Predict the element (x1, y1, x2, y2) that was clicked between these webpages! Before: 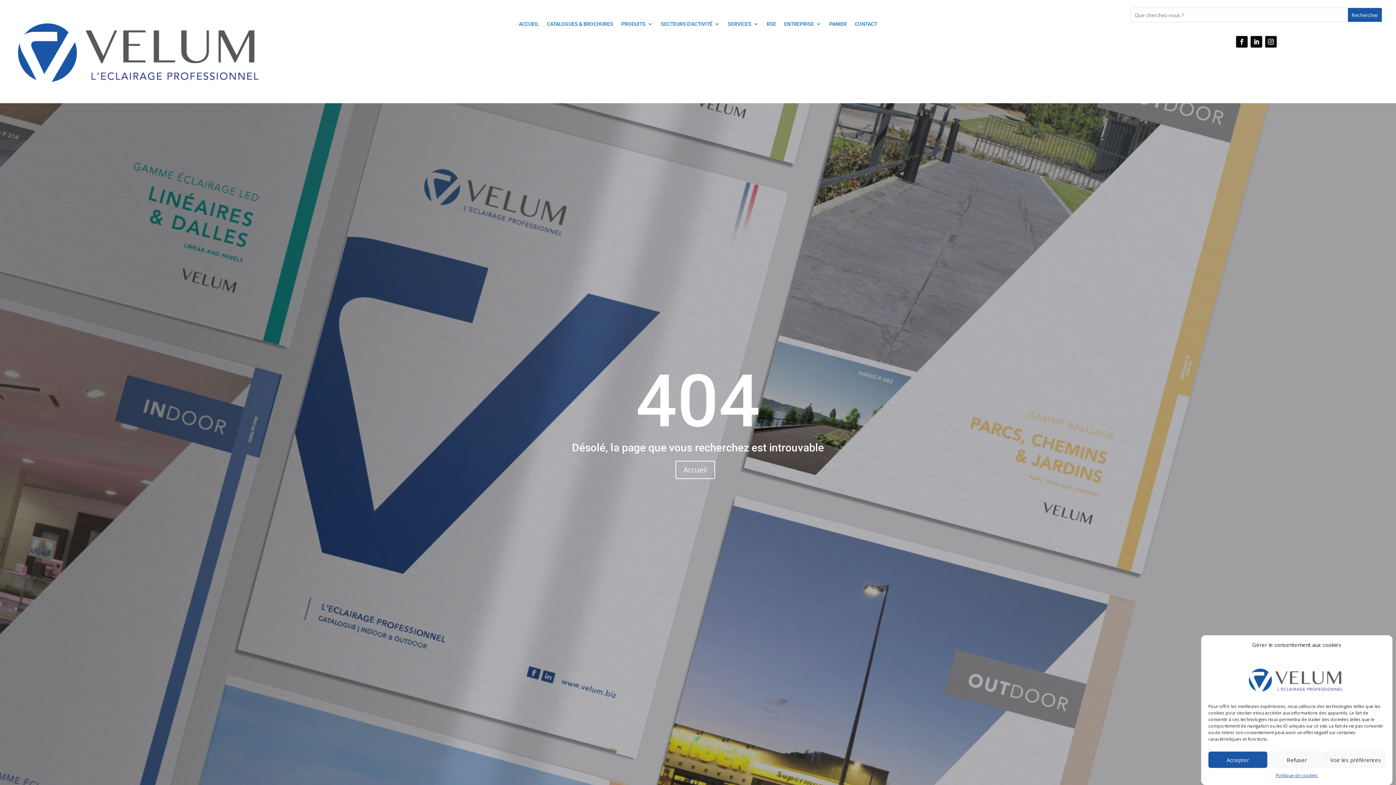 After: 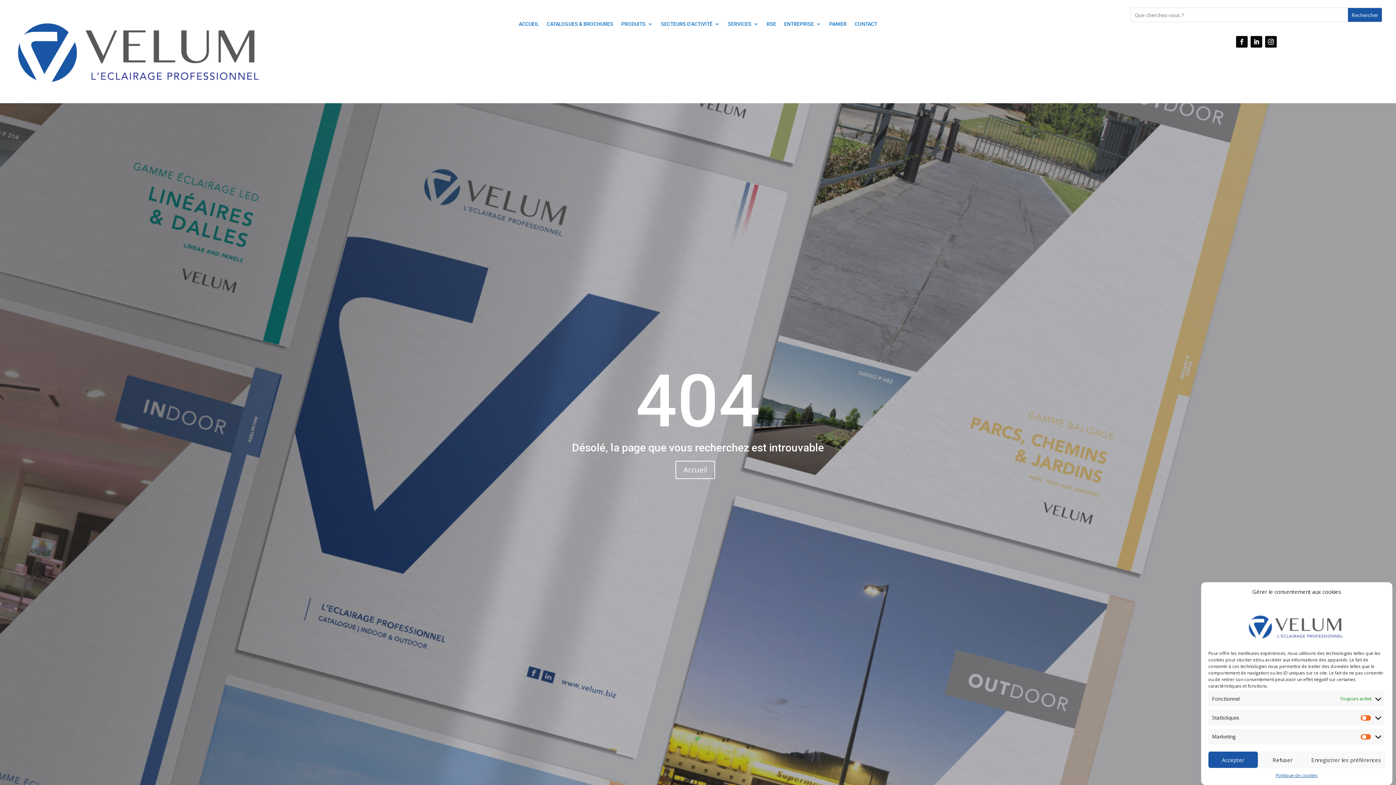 Action: bbox: (1326, 752, 1385, 768) label: Voir les préférences